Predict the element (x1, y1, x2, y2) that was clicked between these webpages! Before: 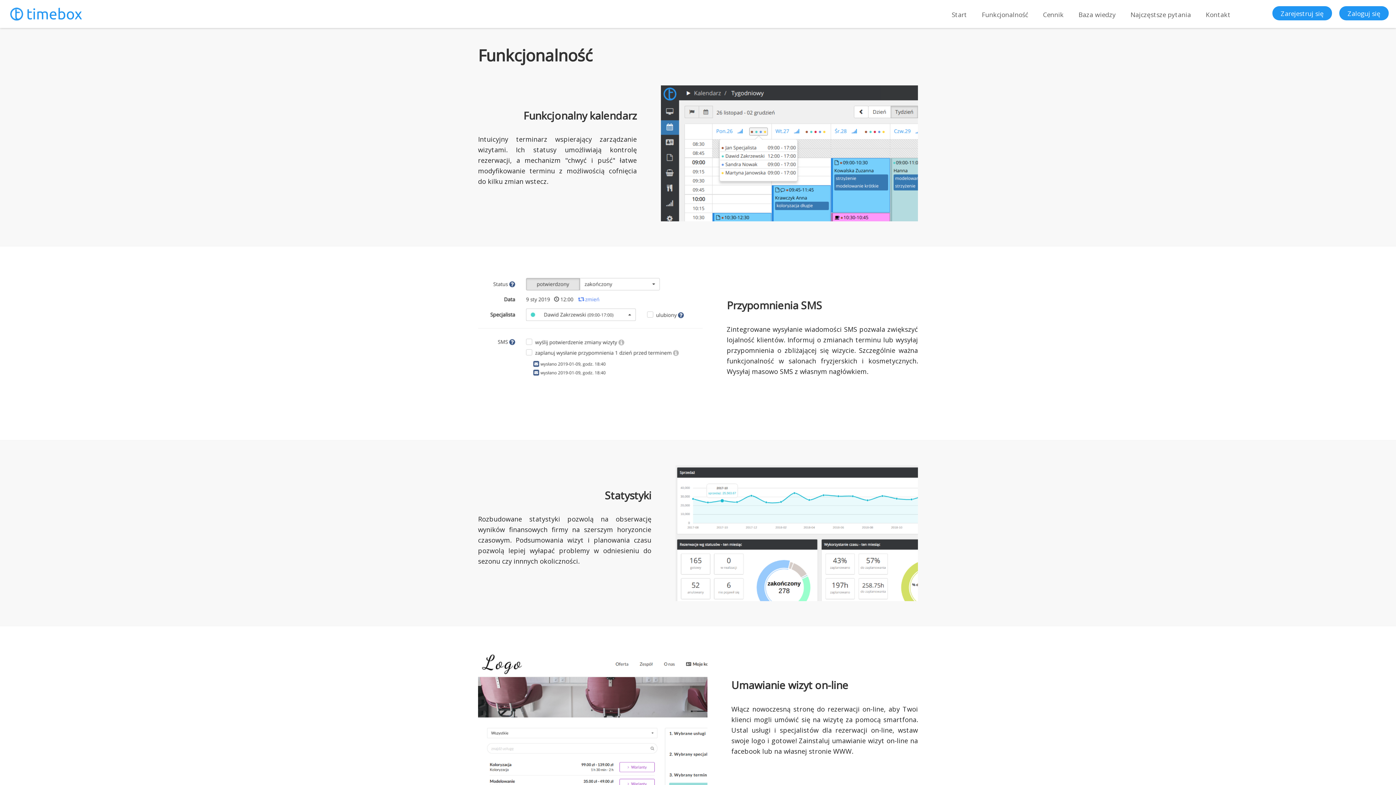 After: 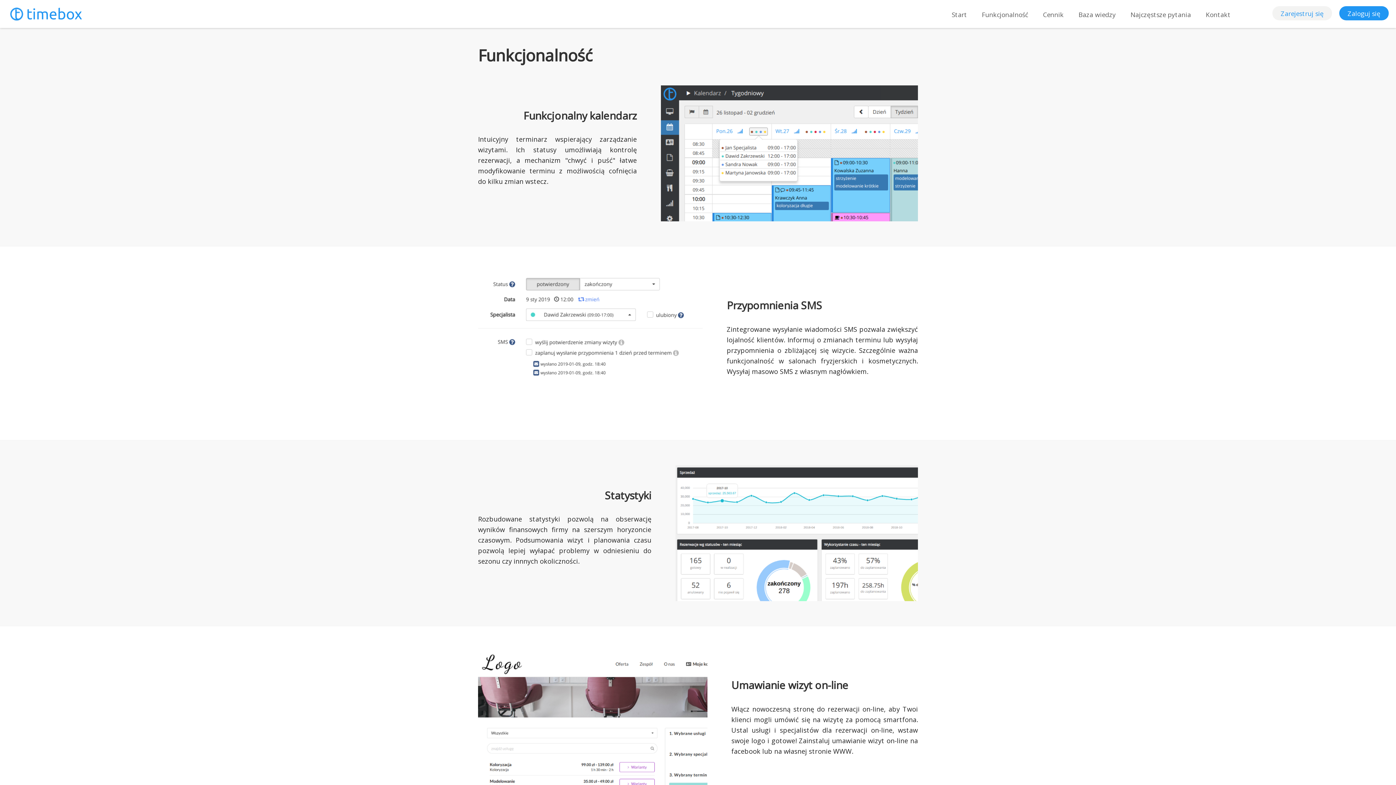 Action: label: Zarejestruj się bbox: (1275, 9, 1329, 17)